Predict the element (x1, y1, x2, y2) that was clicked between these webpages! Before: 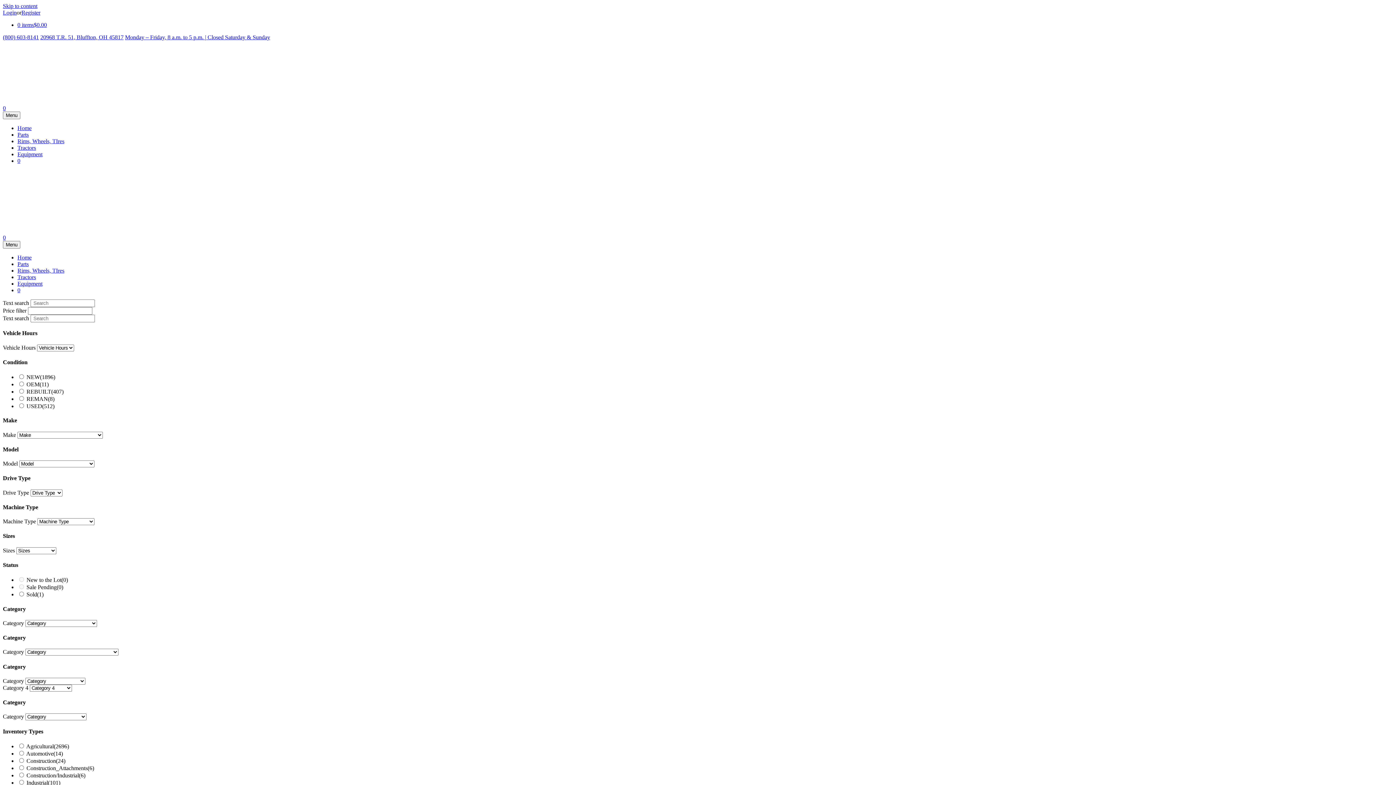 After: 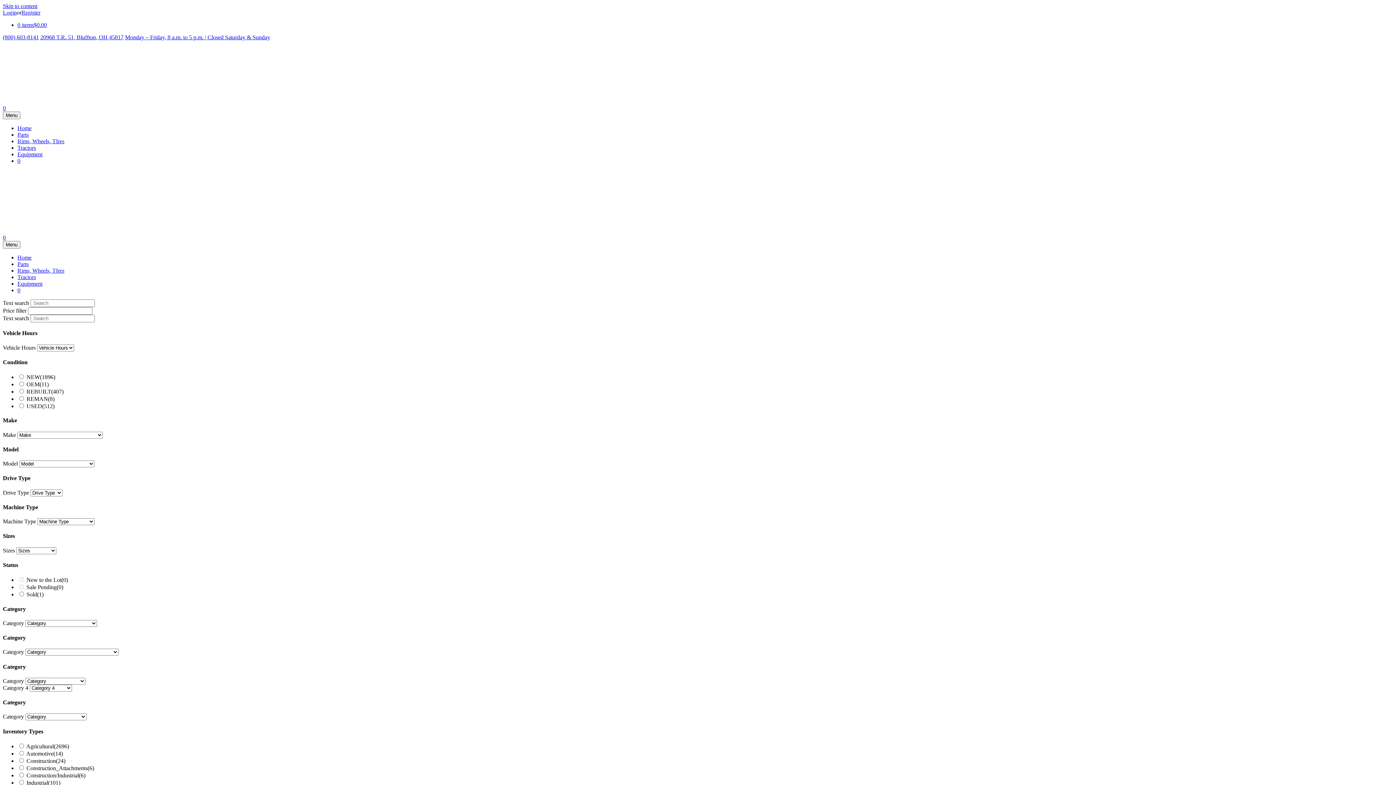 Action: label: Register bbox: (21, 9, 40, 15)